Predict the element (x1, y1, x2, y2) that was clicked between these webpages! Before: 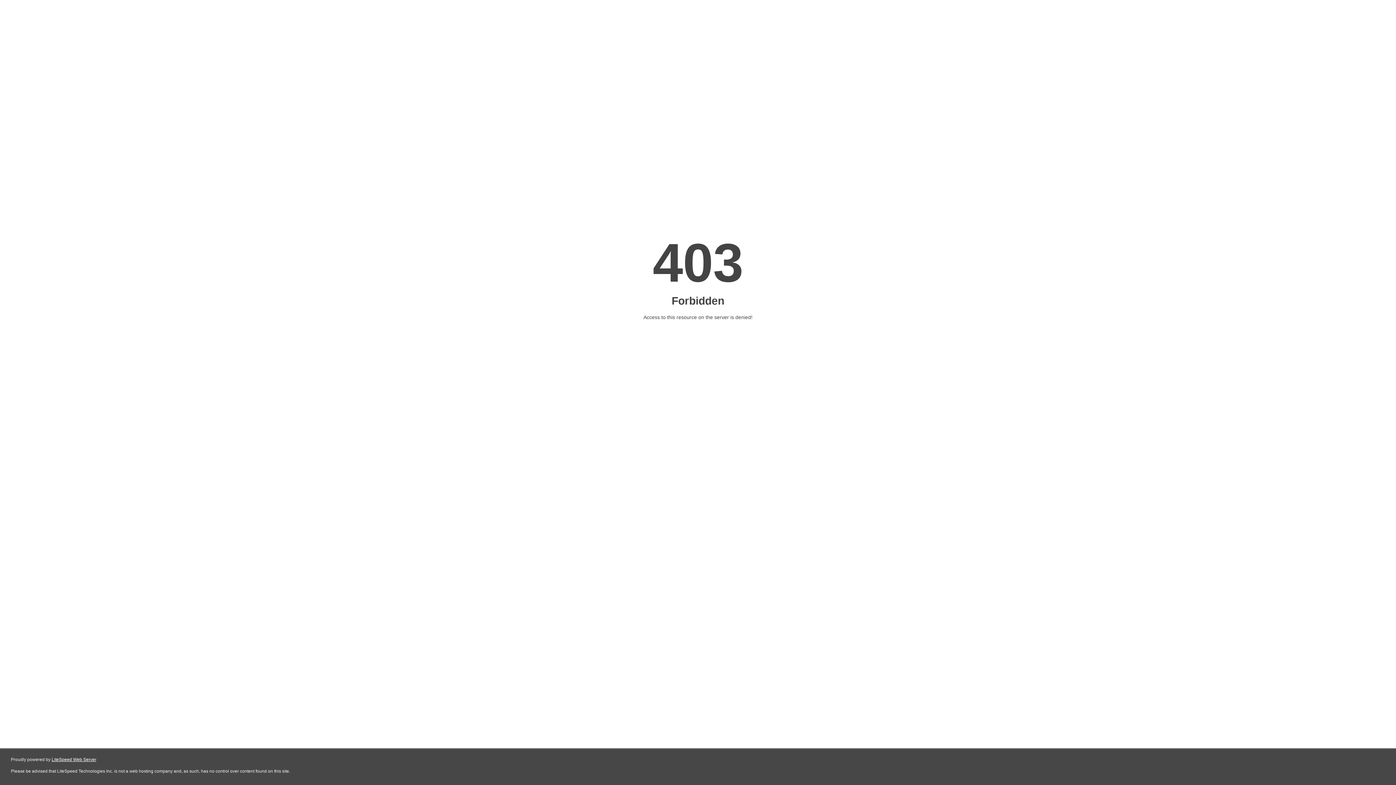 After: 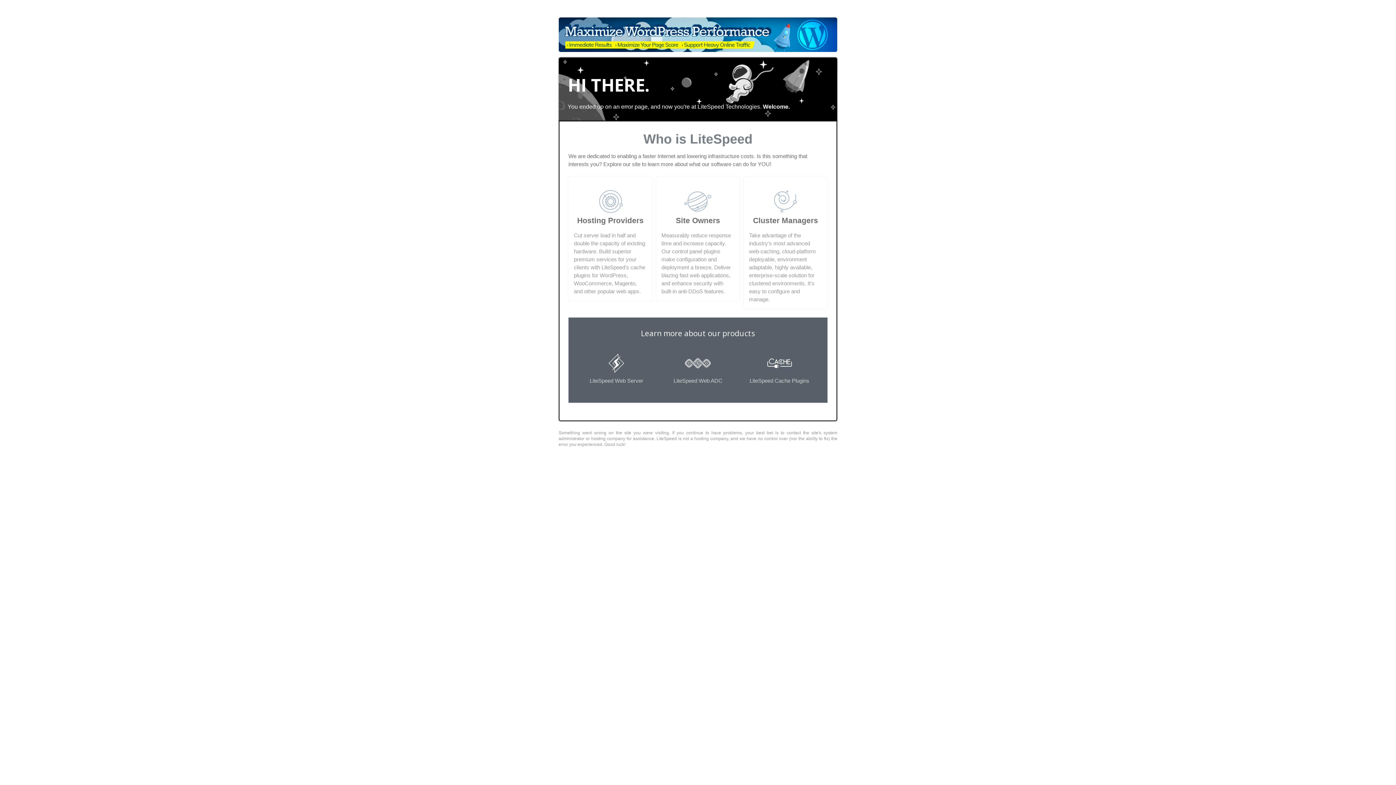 Action: bbox: (51, 757, 96, 762) label: LiteSpeed Web Server